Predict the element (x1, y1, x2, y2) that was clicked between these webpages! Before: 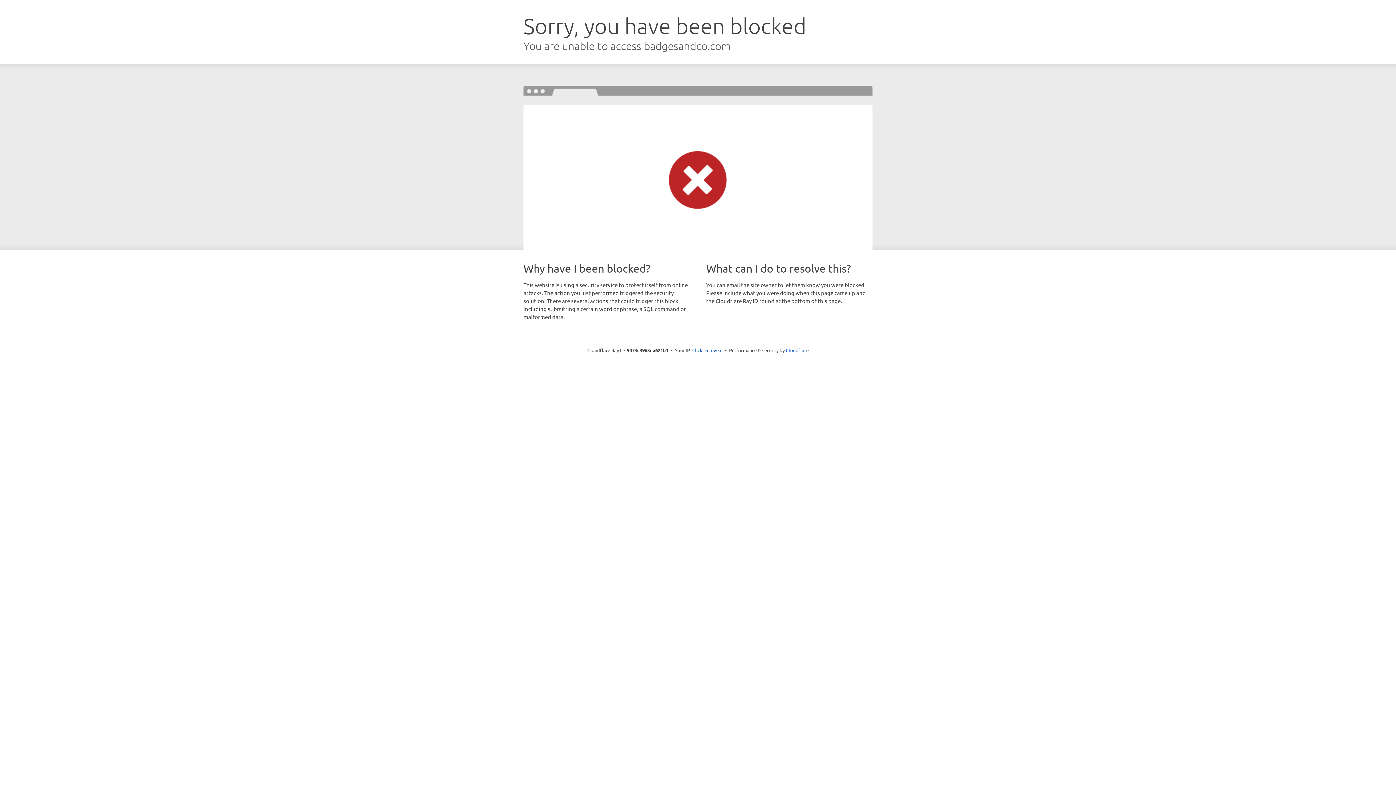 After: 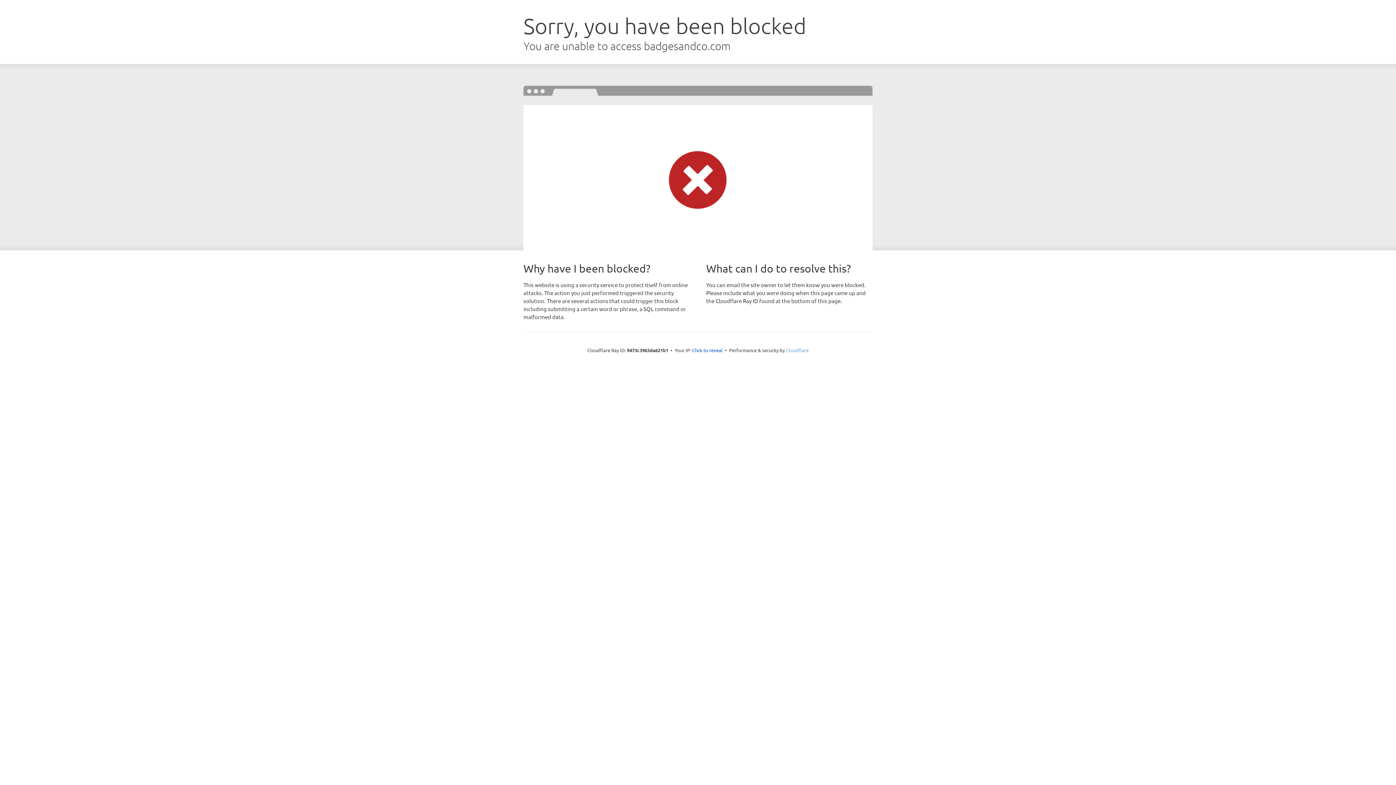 Action: label: Cloudflare bbox: (786, 347, 808, 353)